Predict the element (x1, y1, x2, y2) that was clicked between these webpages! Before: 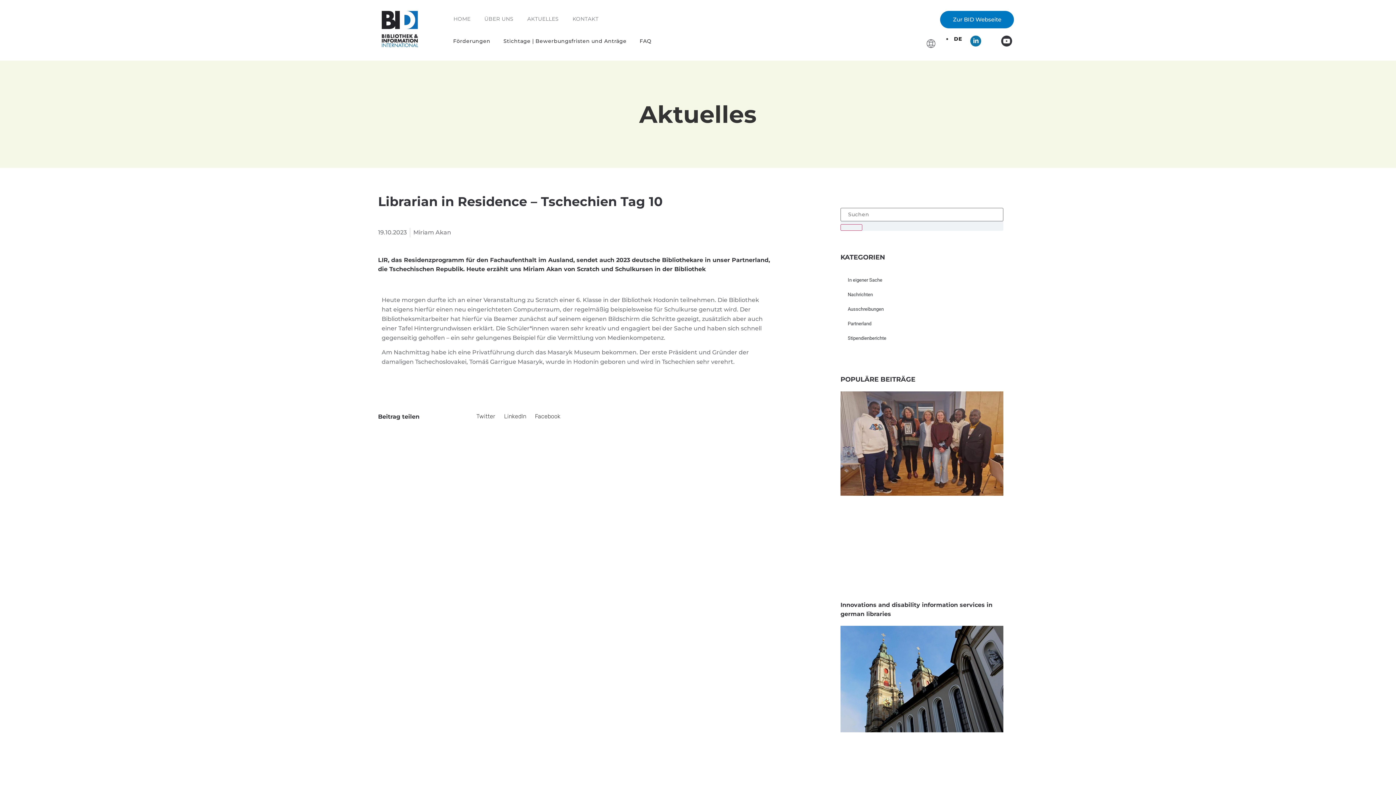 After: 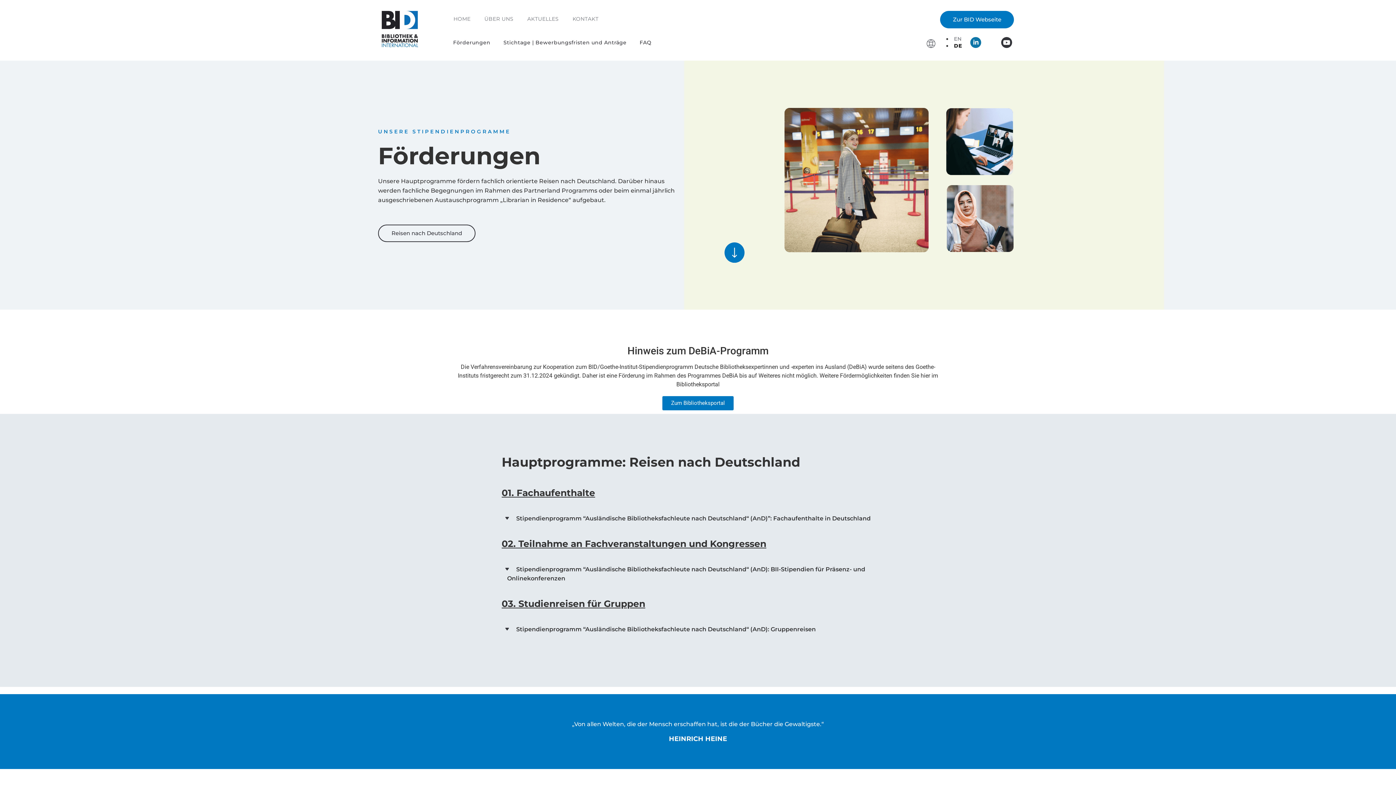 Action: label: Förderungen bbox: (446, 32, 497, 49)